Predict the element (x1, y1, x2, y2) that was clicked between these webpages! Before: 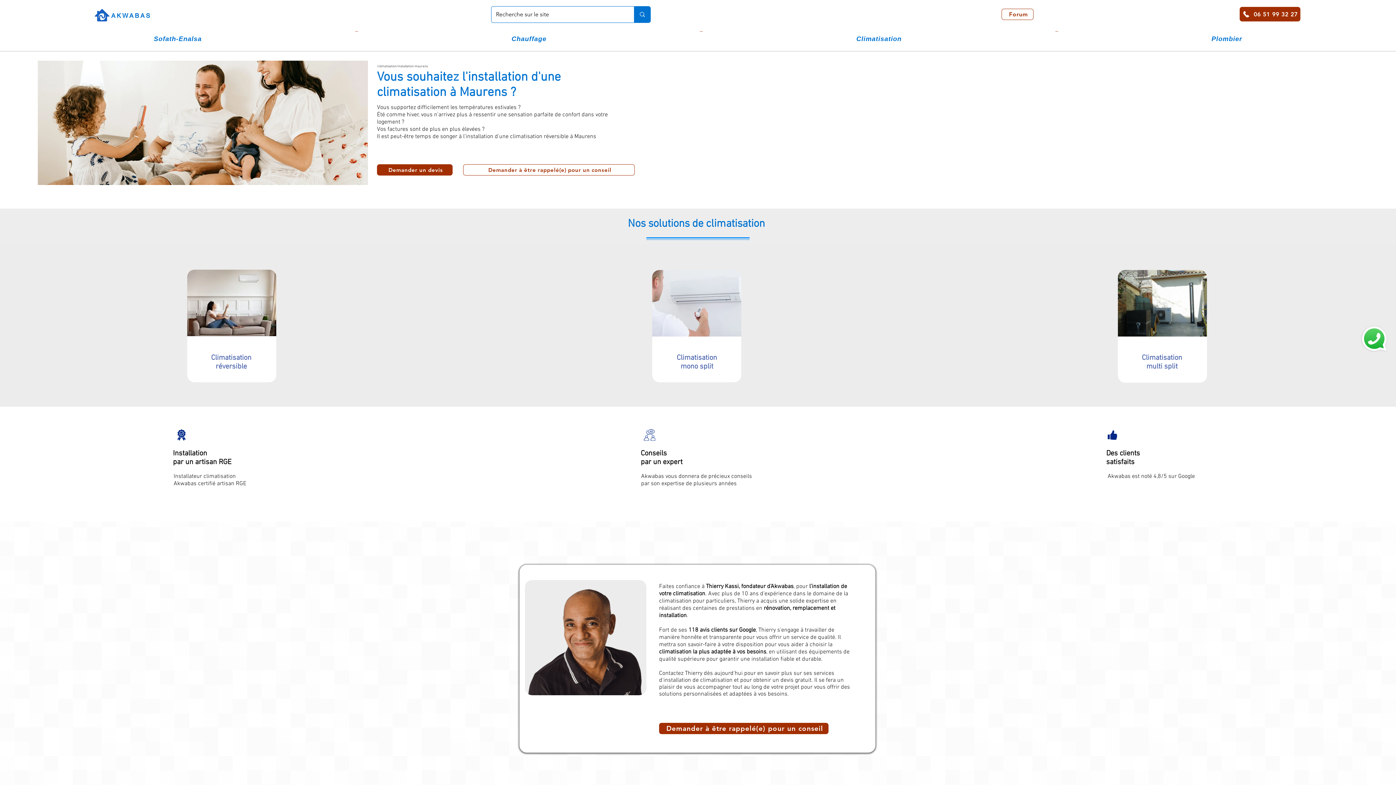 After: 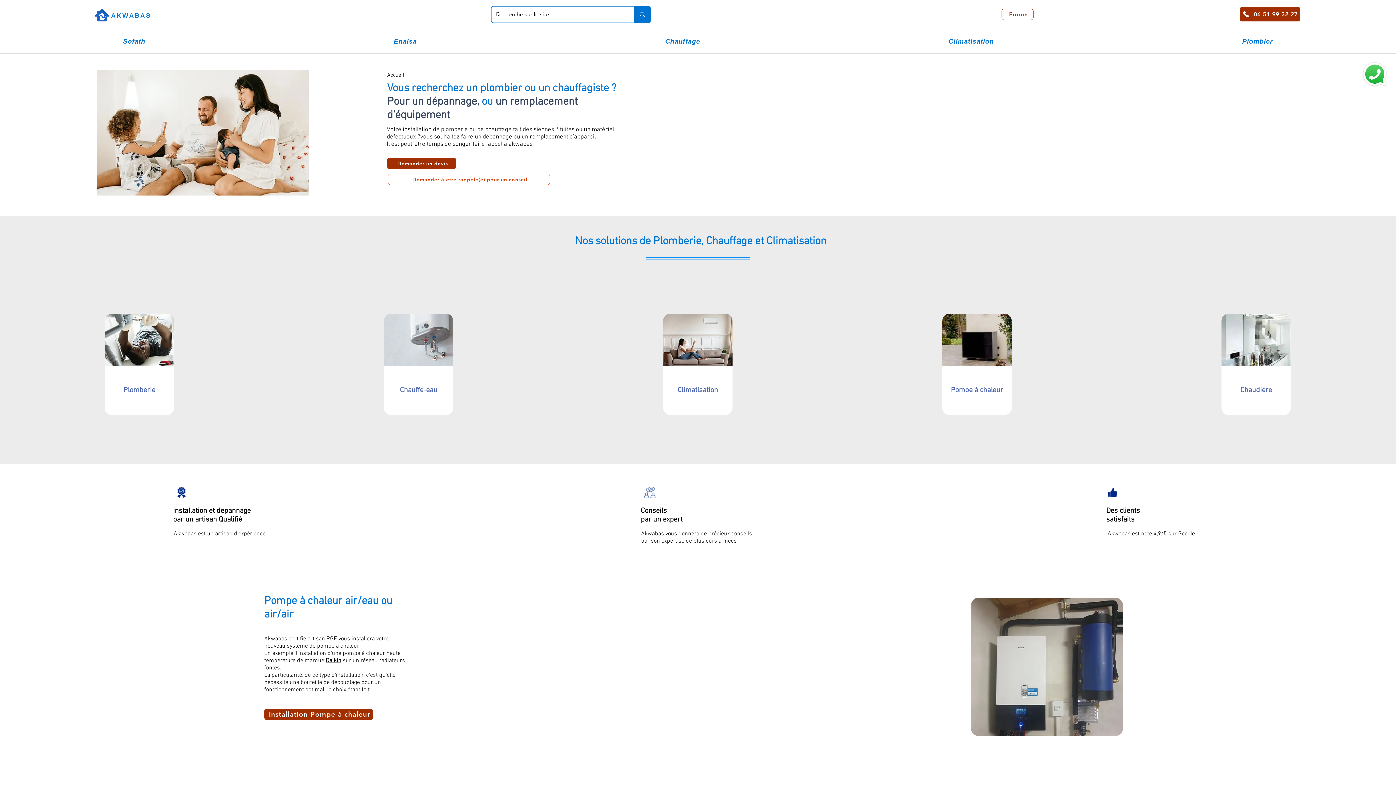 Action: bbox: (111, 12, 151, 20) label: AKWABAS